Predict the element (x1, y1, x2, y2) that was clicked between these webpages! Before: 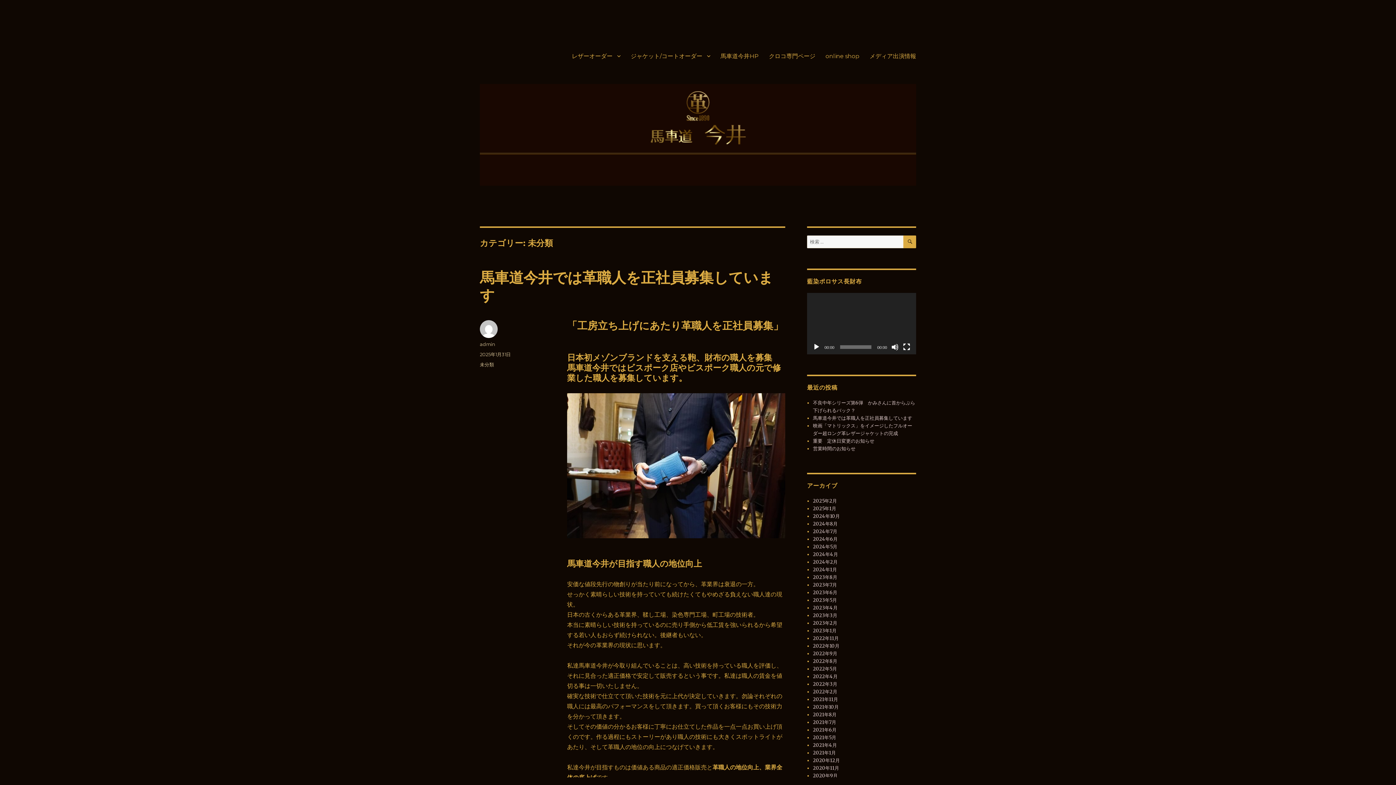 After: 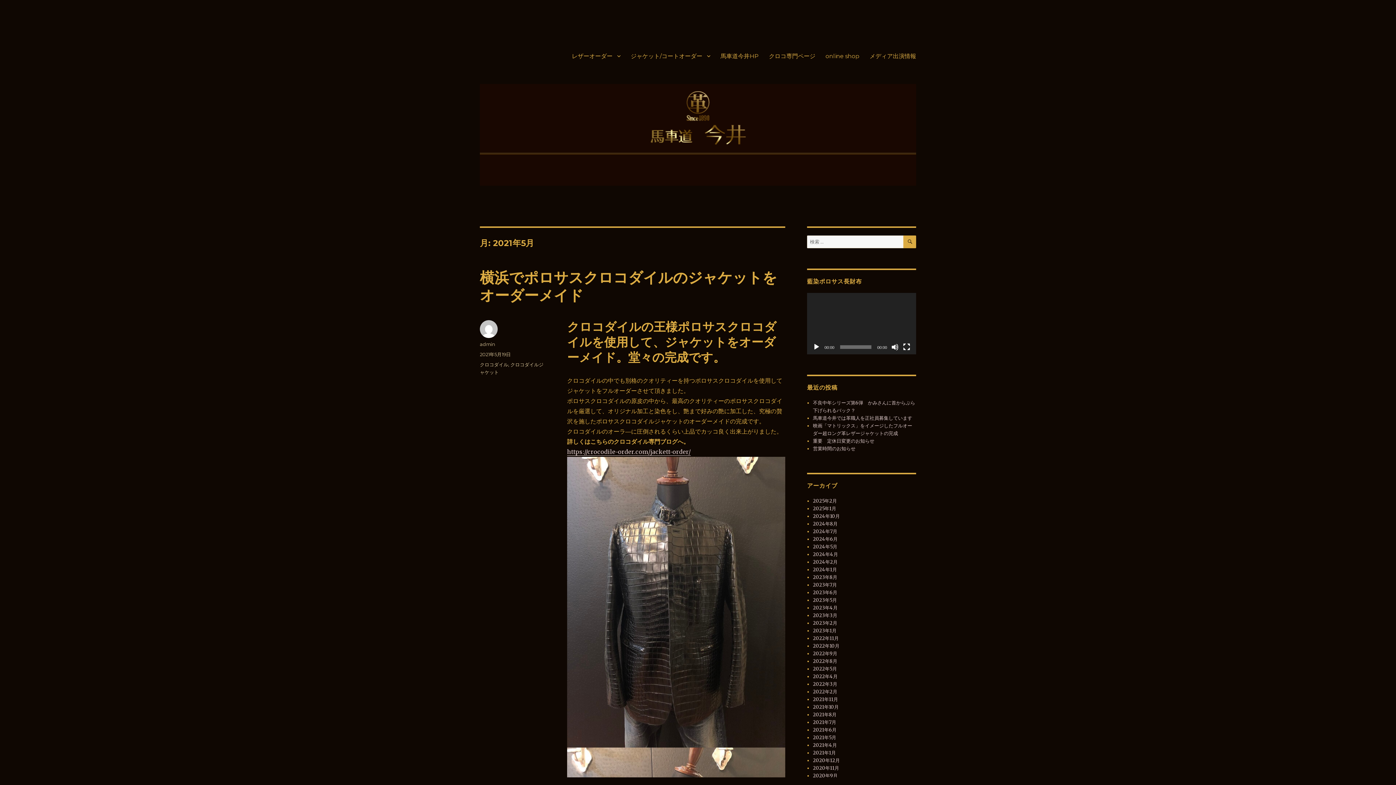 Action: label: 2021年5月 bbox: (813, 734, 836, 741)